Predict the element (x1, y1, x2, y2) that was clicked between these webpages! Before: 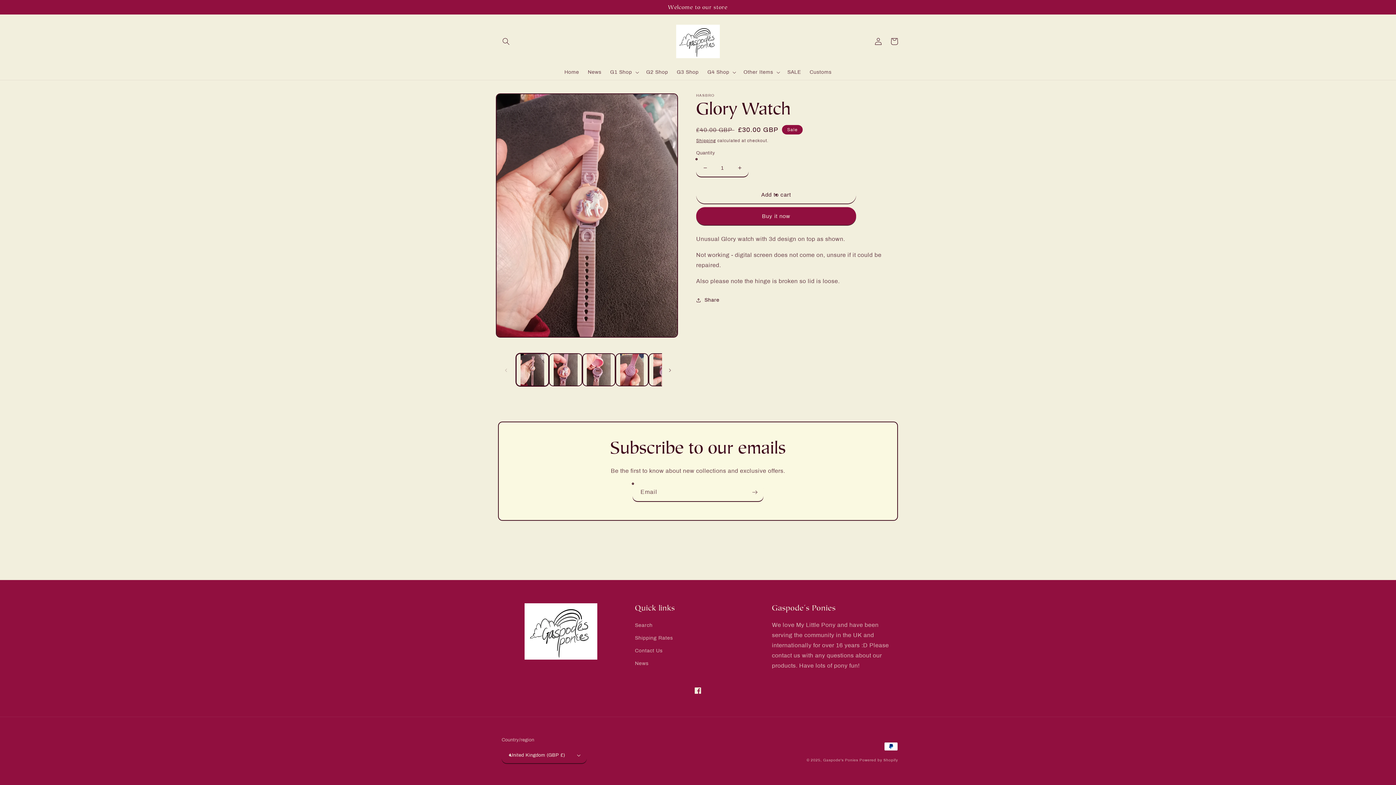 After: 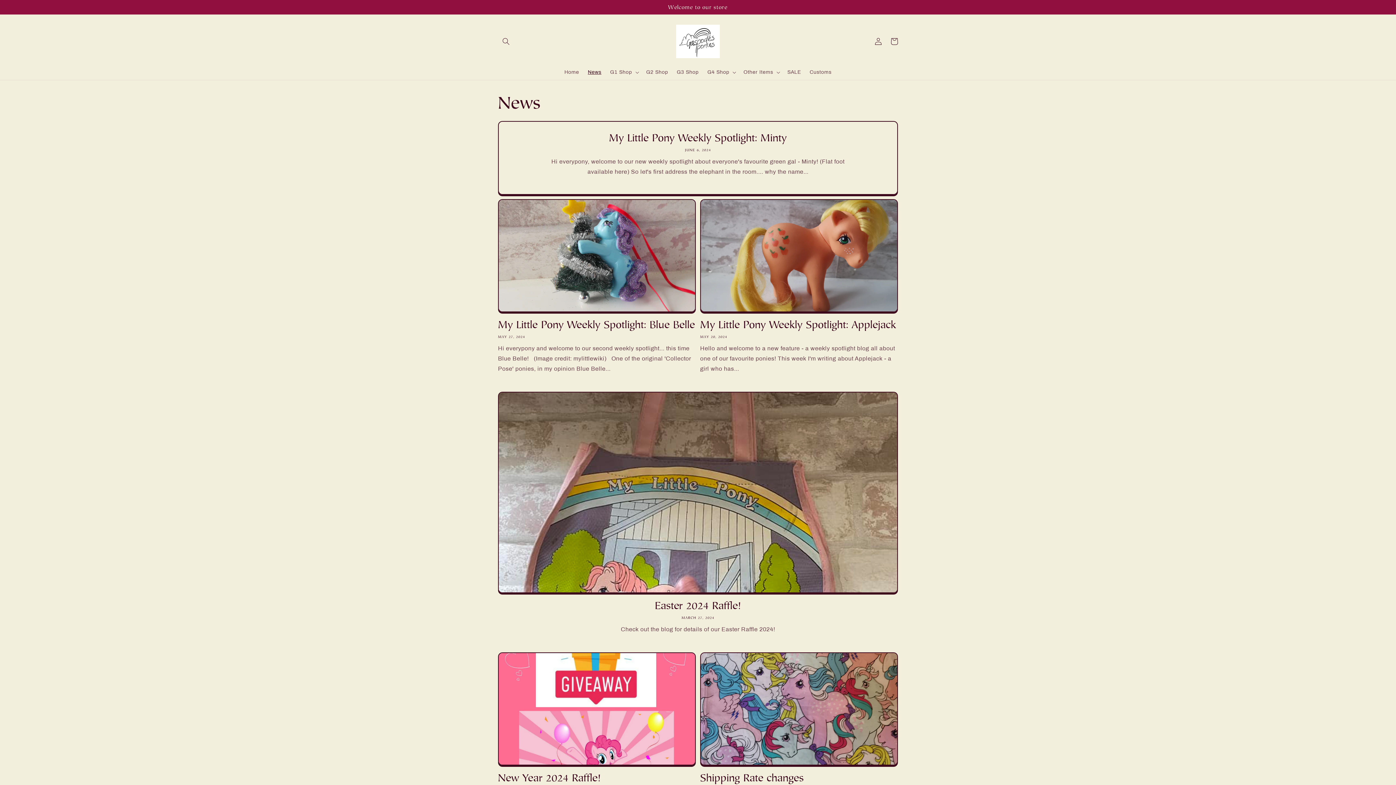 Action: bbox: (635, 657, 648, 670) label: News